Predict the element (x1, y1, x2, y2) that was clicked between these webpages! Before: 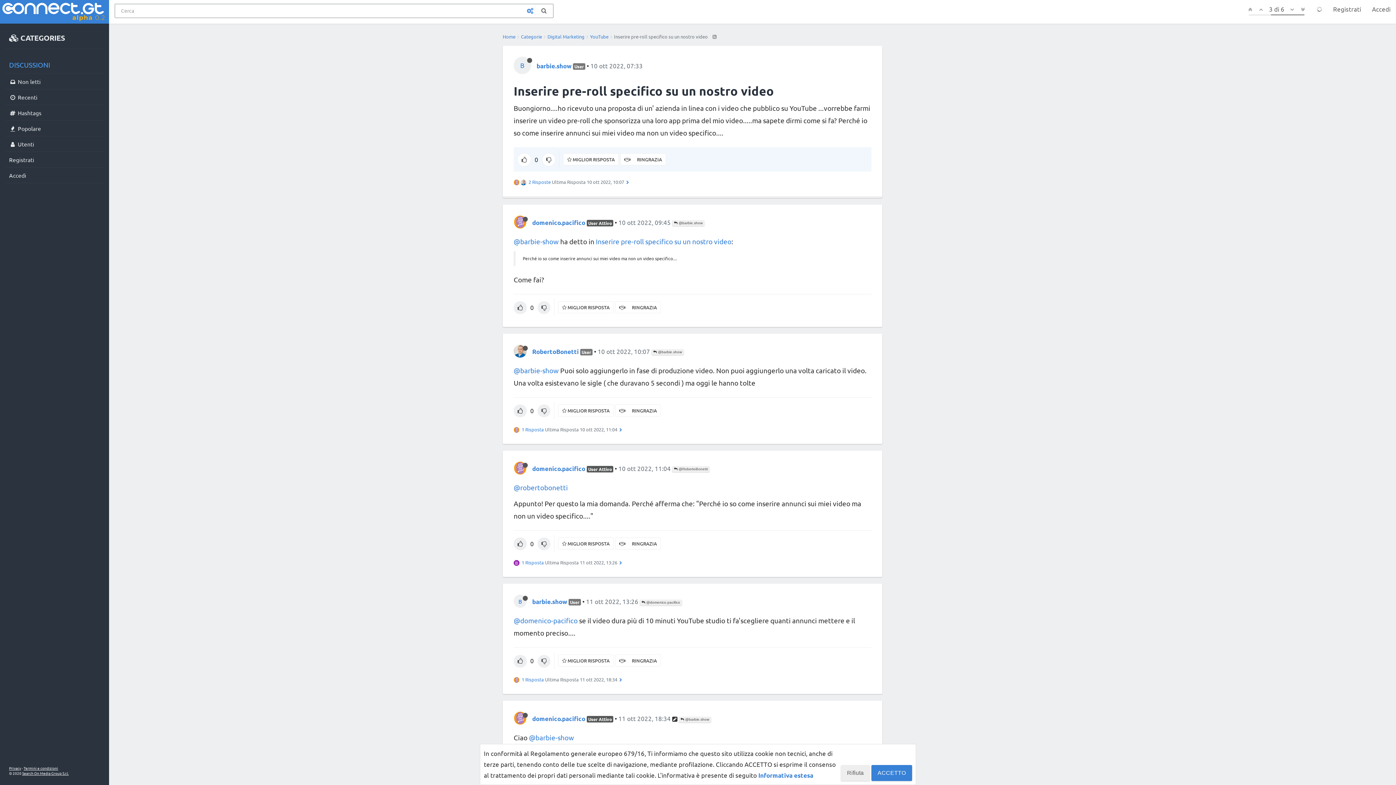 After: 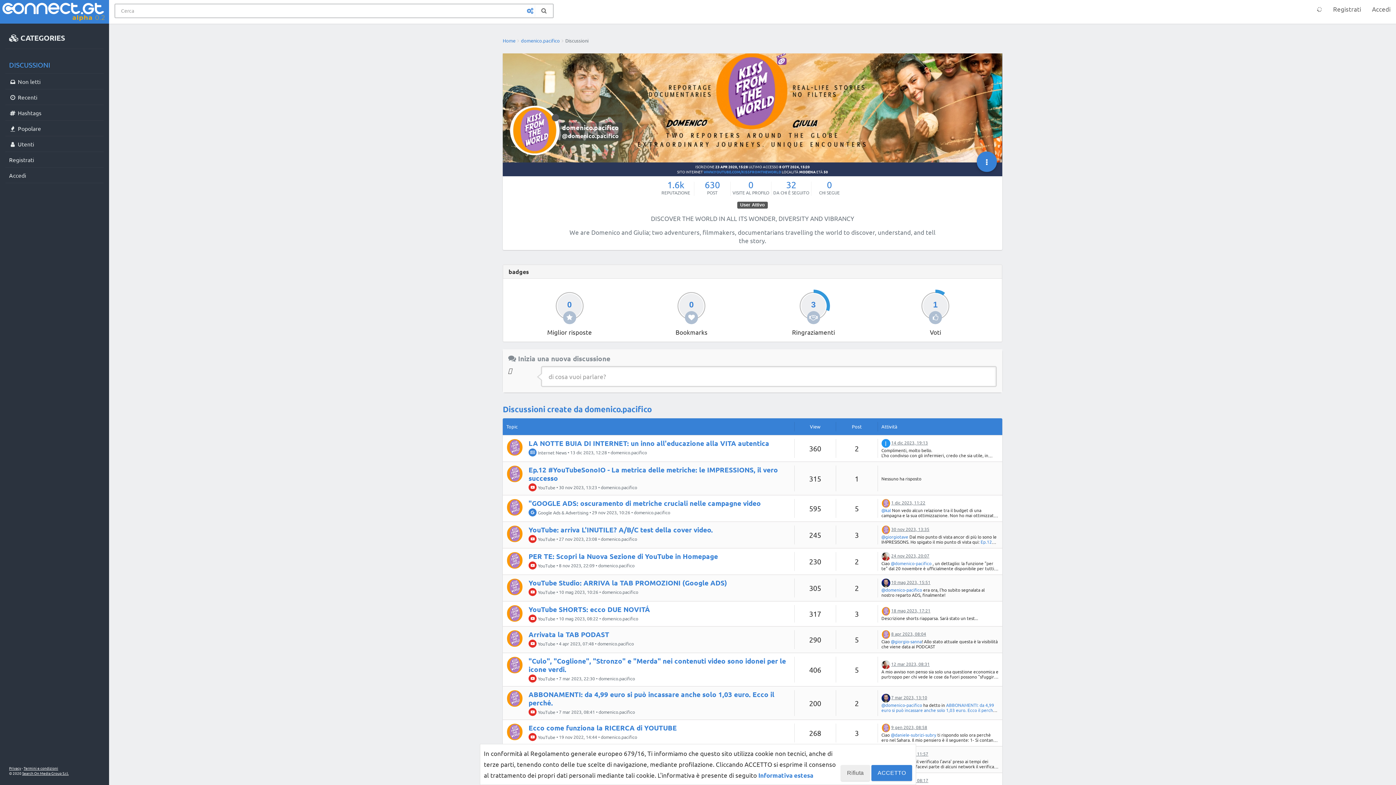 Action: label: @domenico-pacifico bbox: (513, 616, 577, 625)